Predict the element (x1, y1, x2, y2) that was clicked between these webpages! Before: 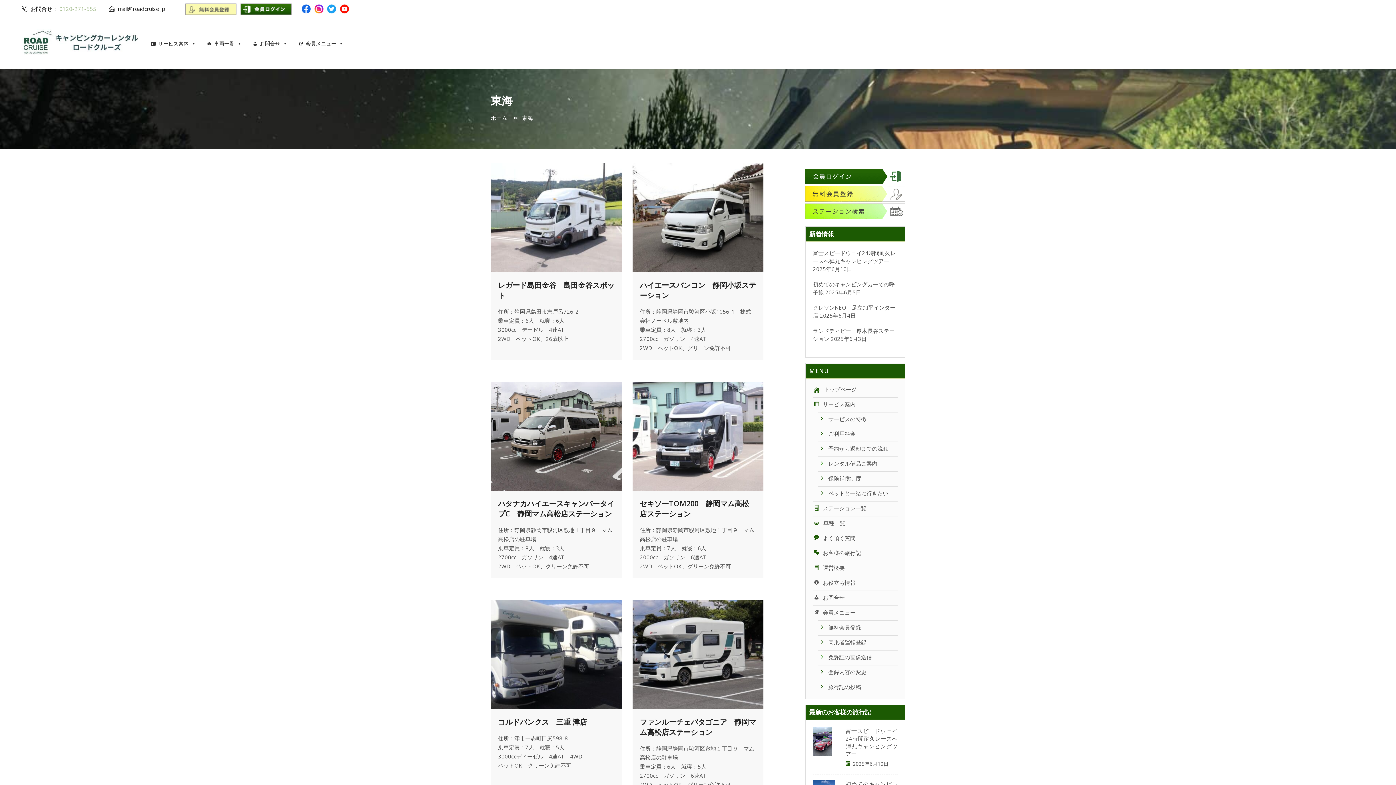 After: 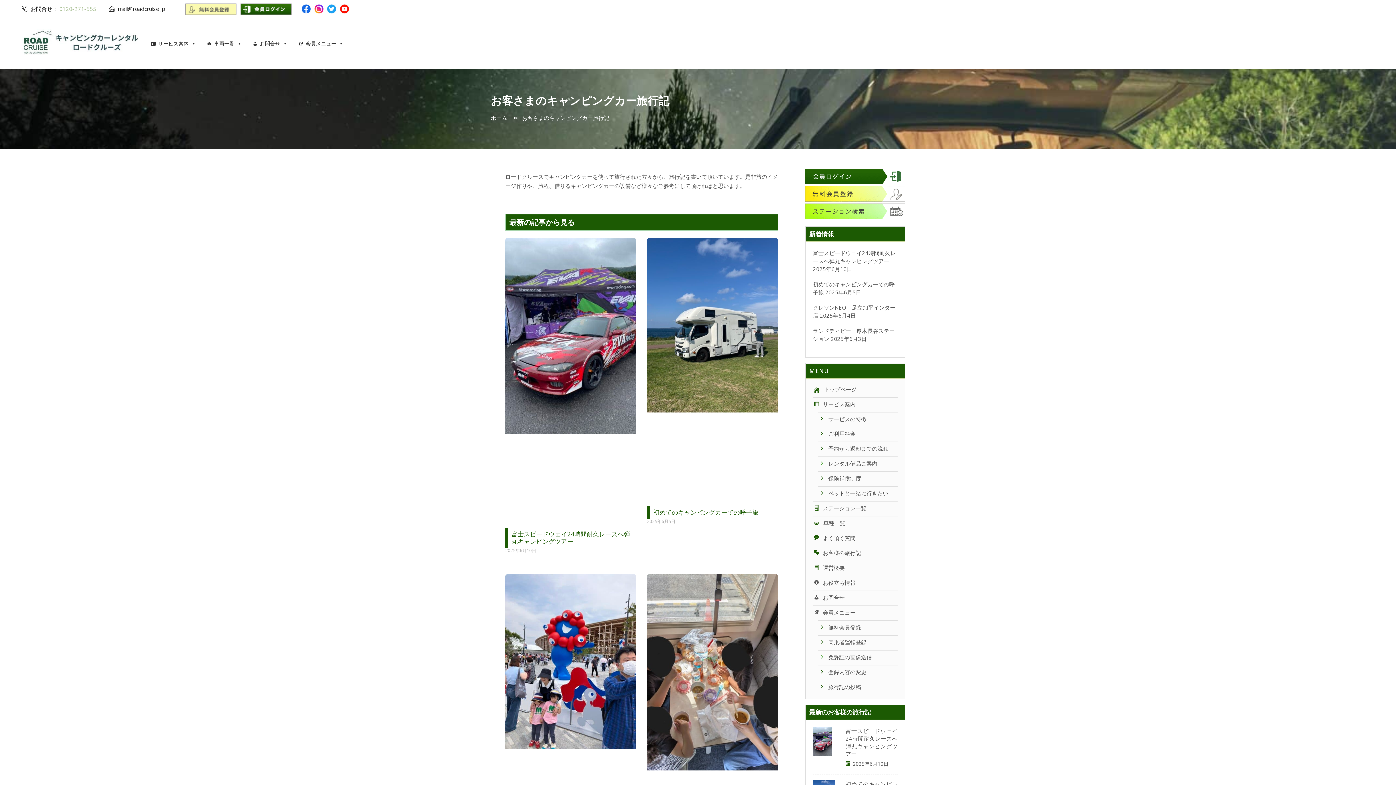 Action: bbox: (813, 549, 861, 556) label: お客様の旅行記